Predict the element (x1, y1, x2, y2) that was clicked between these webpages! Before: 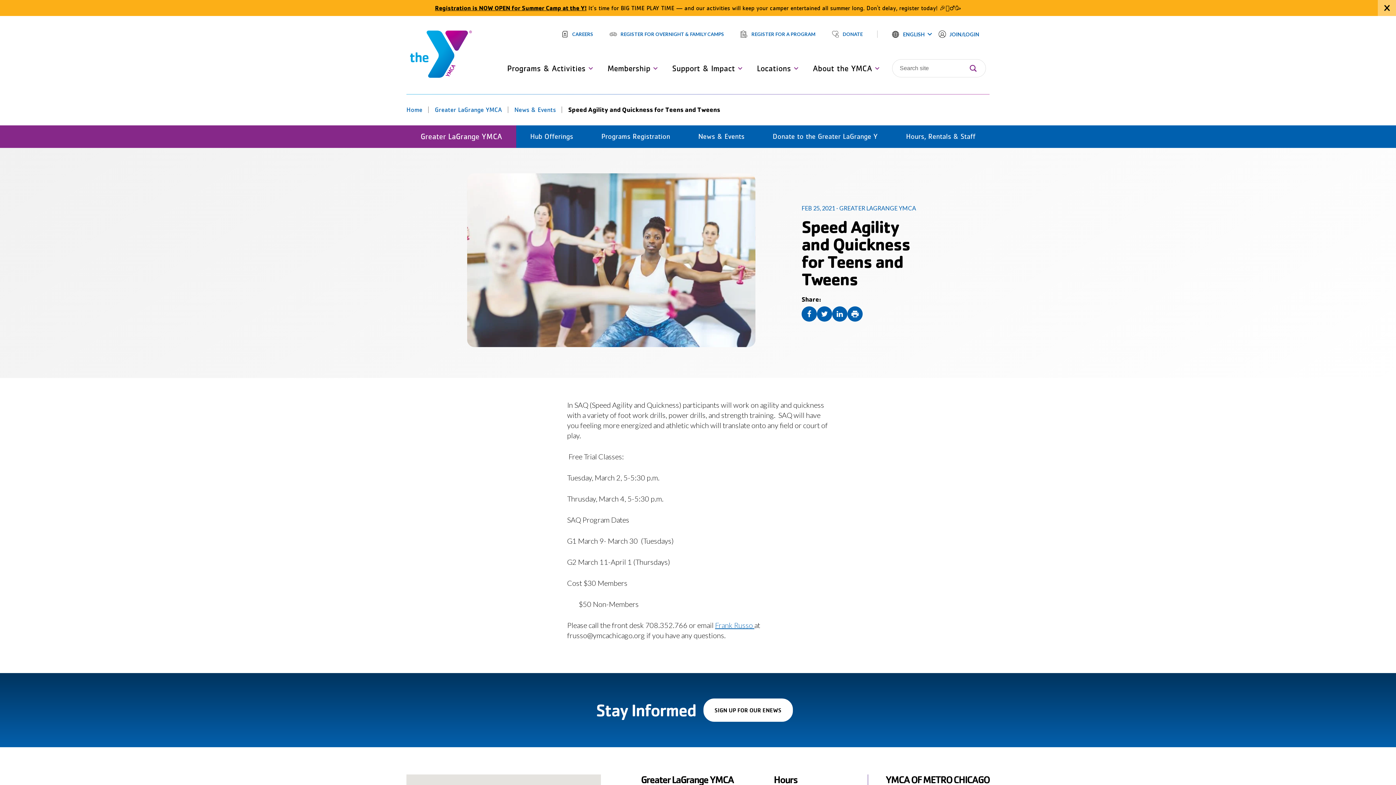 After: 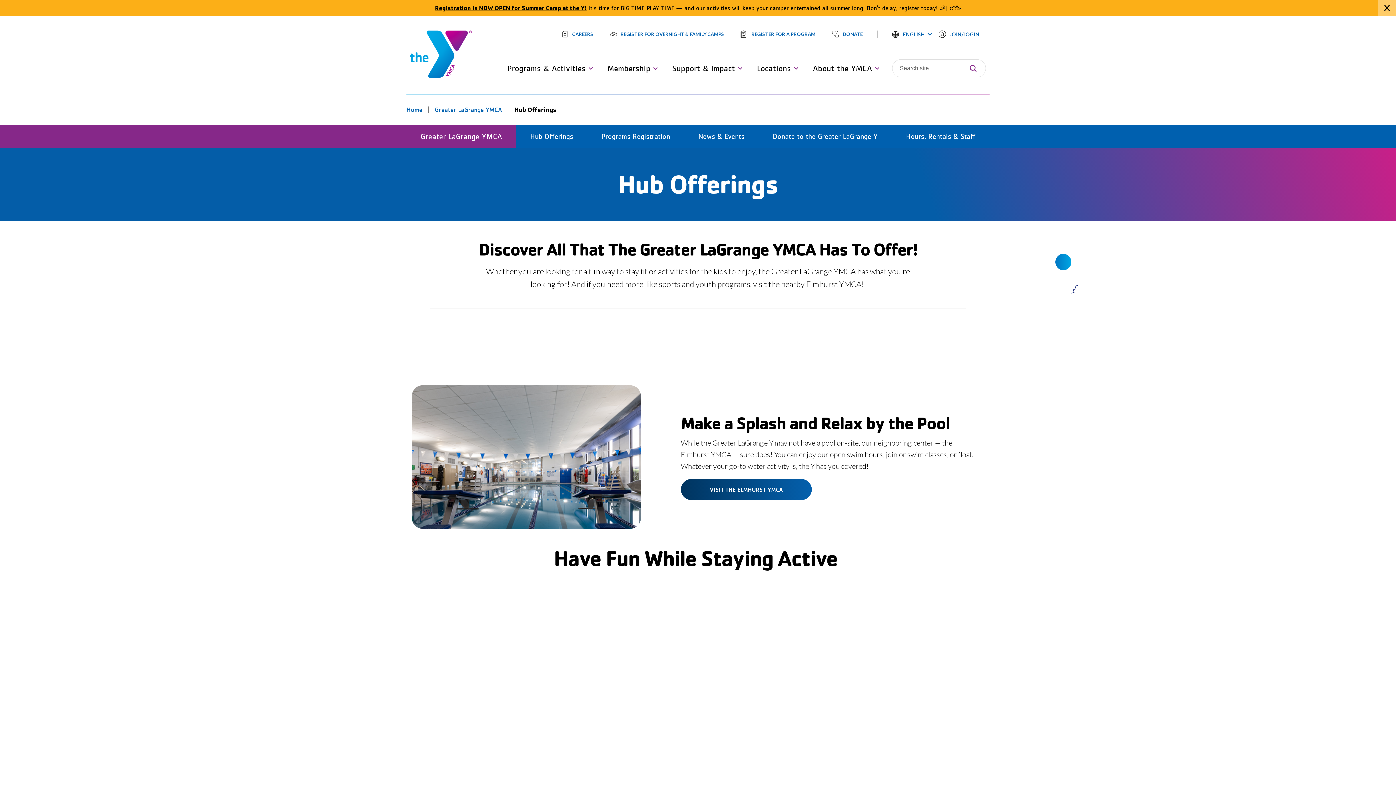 Action: label: Hub Offerings bbox: (516, 125, 587, 148)